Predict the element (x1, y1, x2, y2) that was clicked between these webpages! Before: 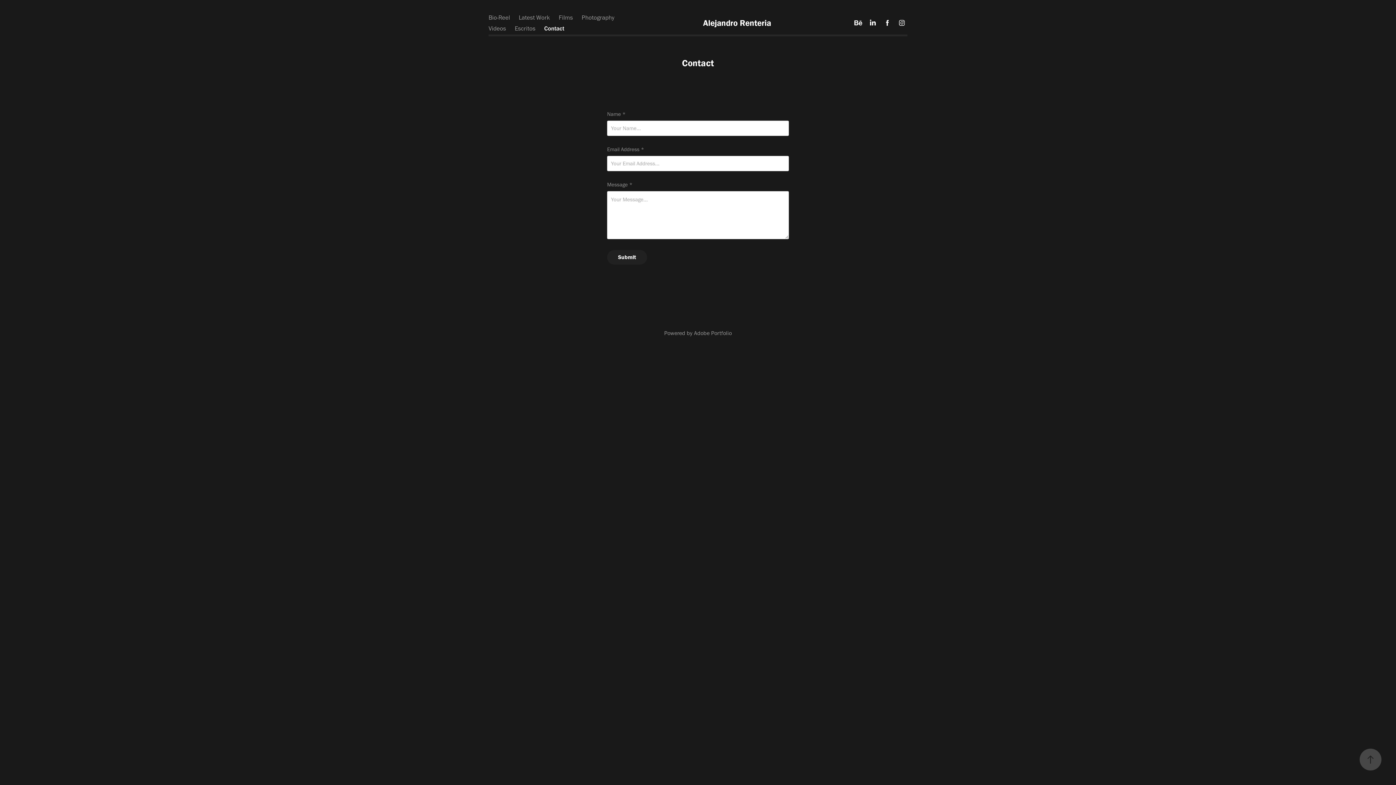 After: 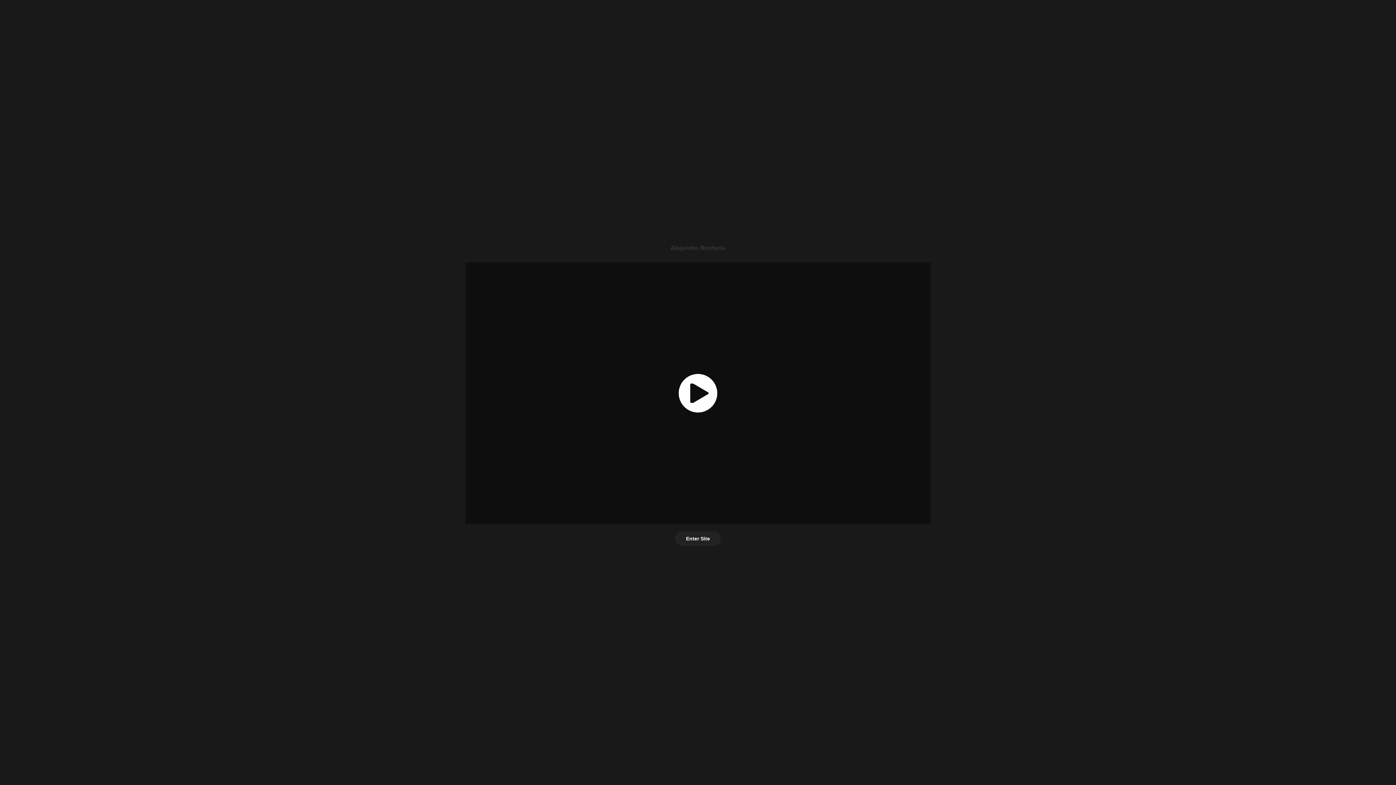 Action: label: Bio-Reel bbox: (488, 13, 510, 20)